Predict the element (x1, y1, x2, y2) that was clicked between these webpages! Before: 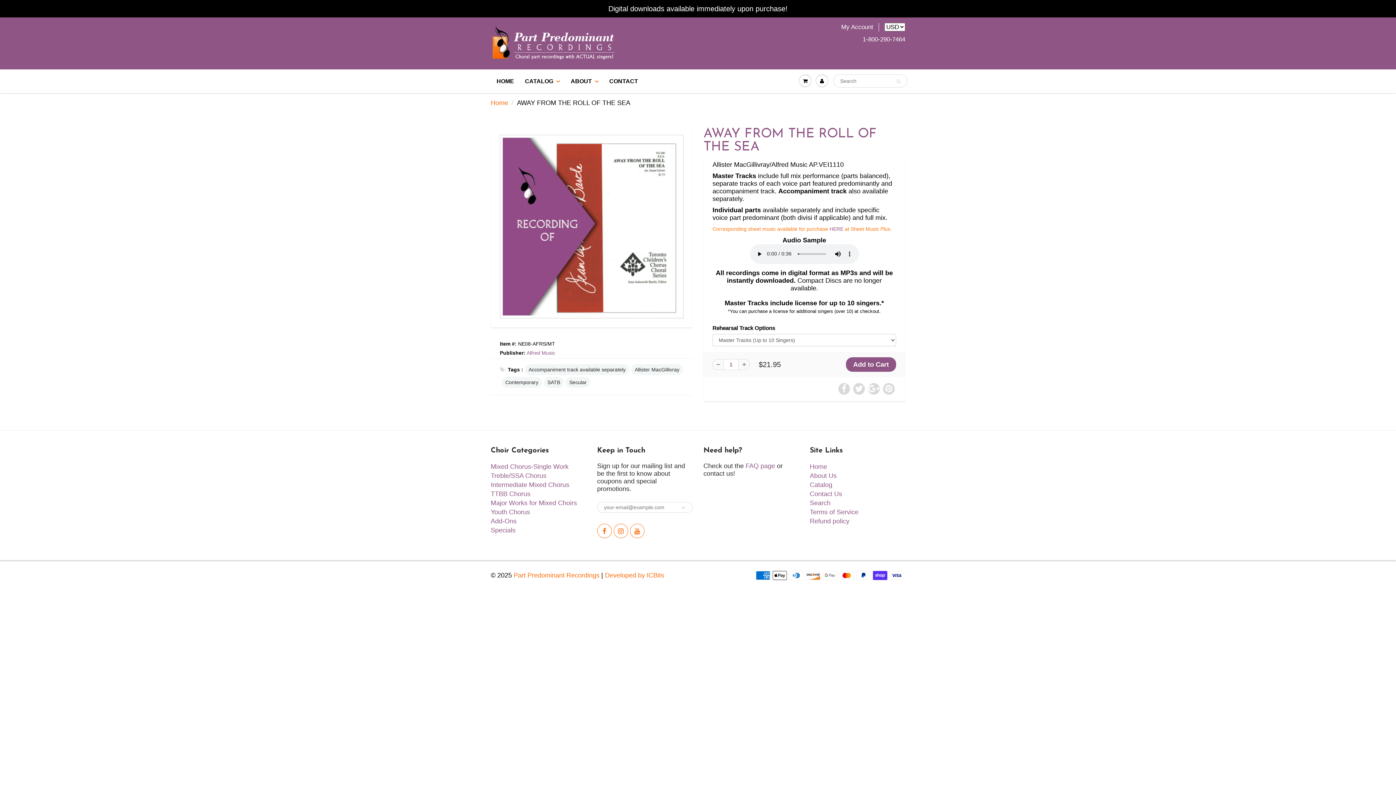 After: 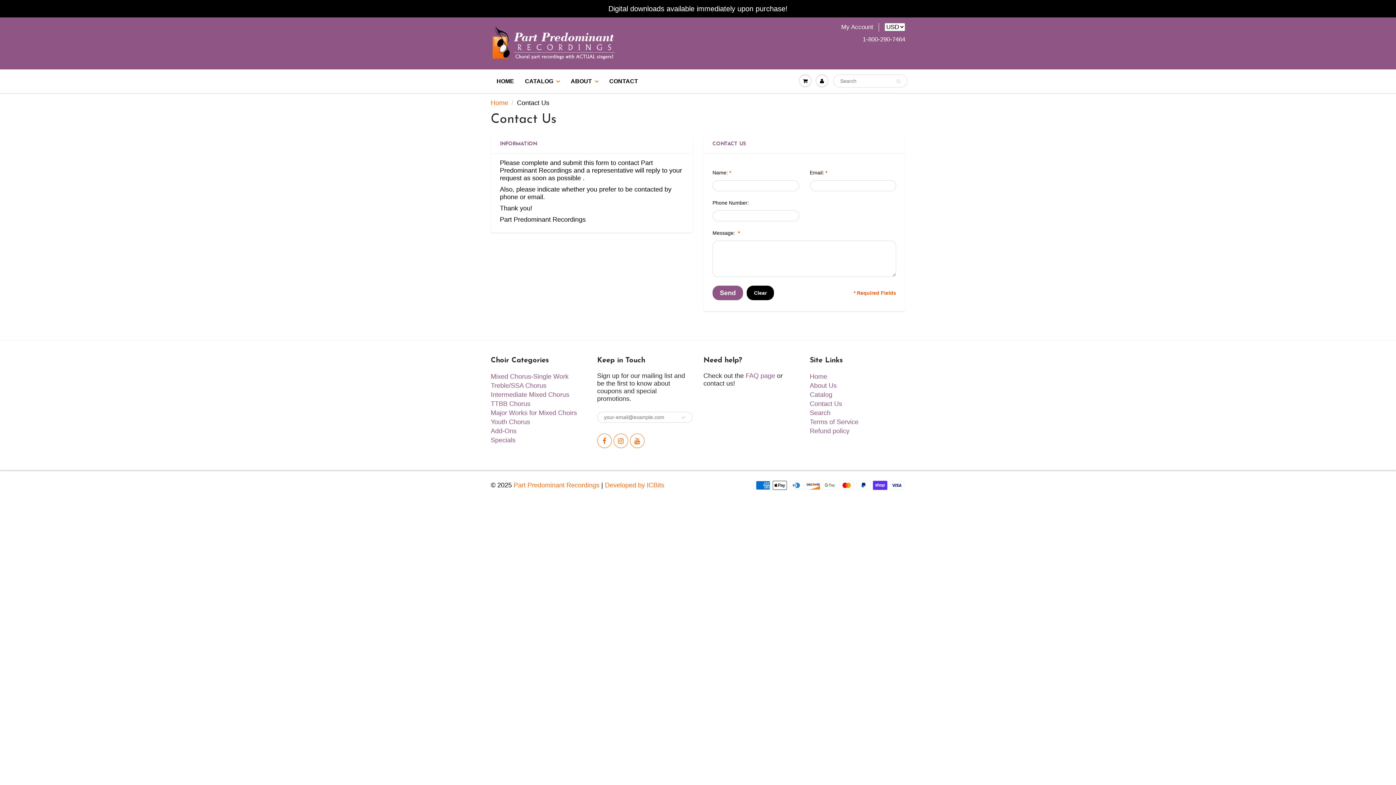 Action: bbox: (604, 70, 643, 92) label: CONTACT